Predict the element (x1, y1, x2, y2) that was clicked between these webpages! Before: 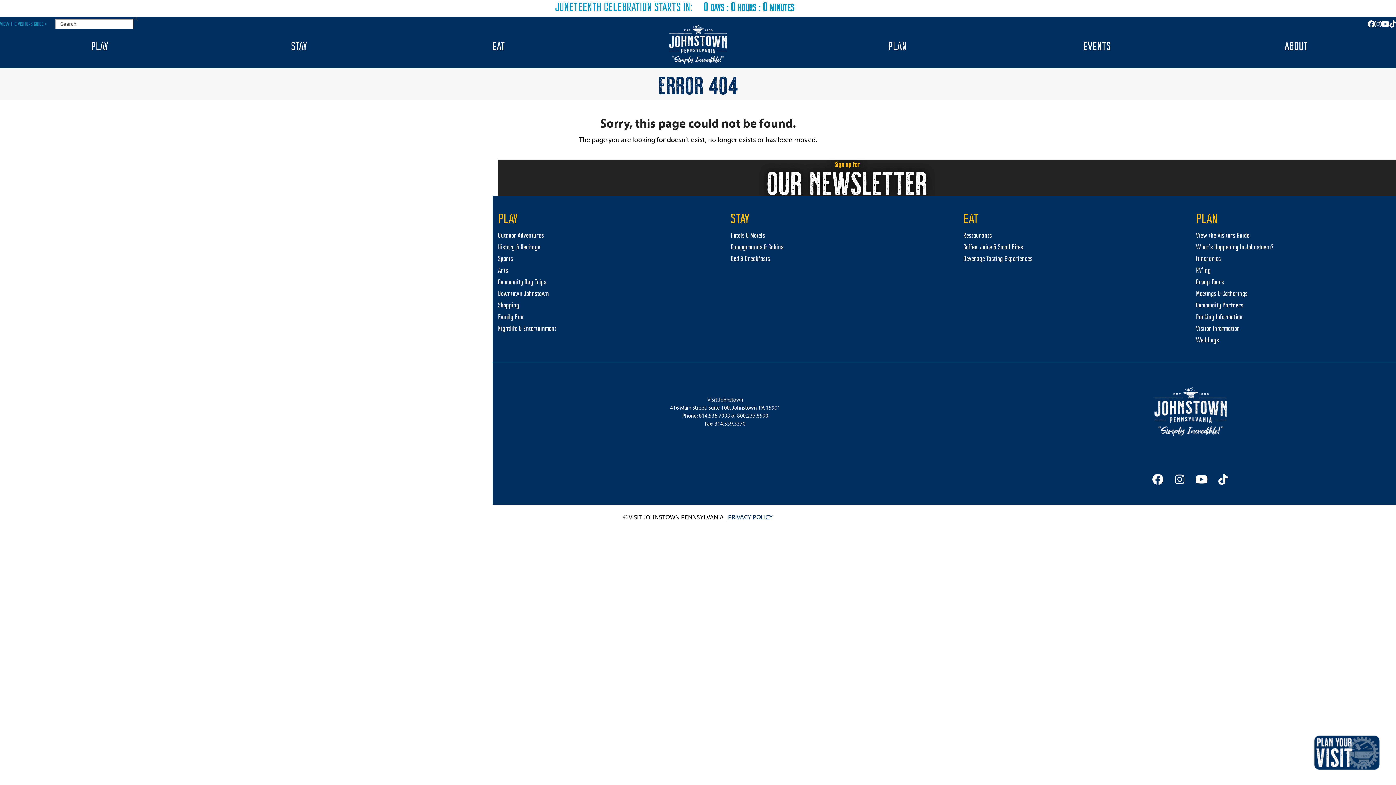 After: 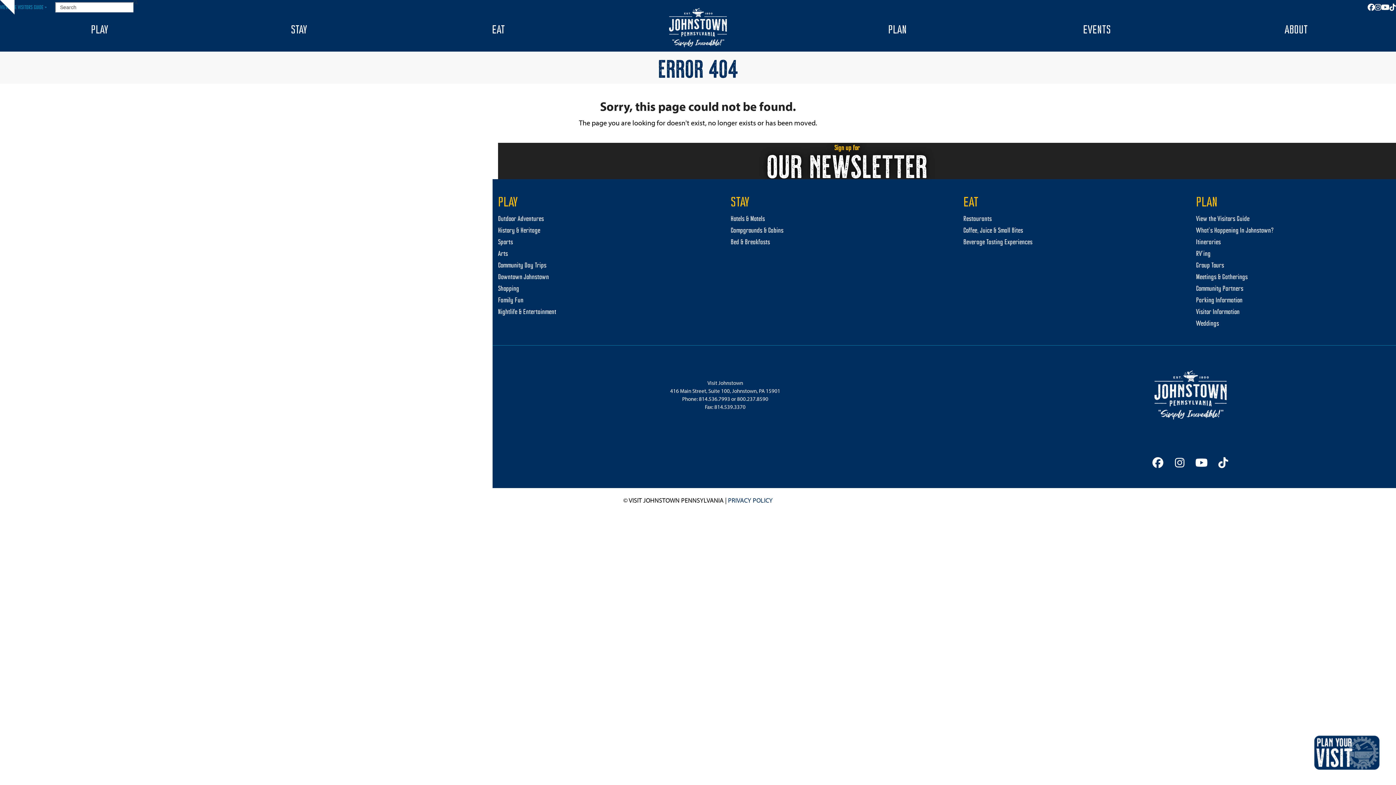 Action: label: Hide notice bbox: (0, 0, 14, 14)